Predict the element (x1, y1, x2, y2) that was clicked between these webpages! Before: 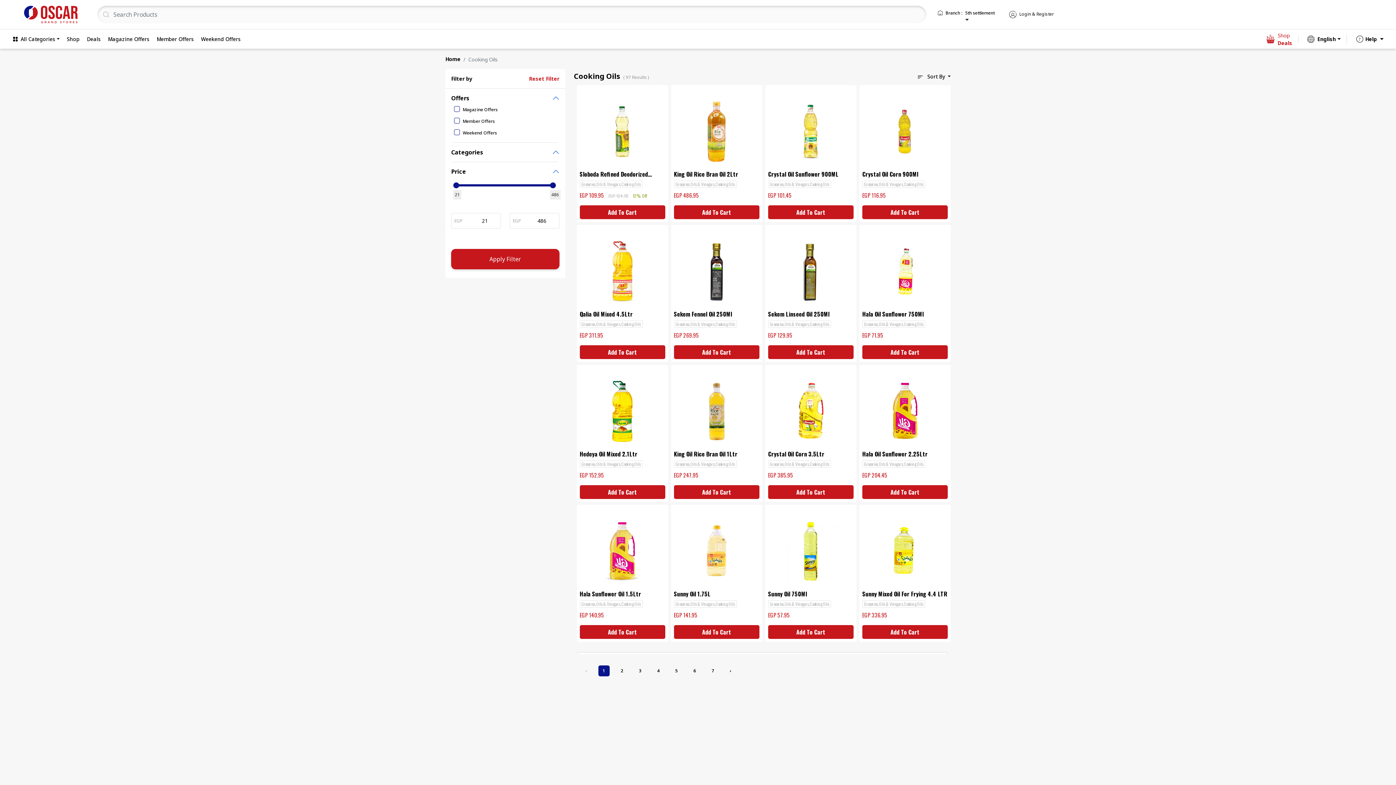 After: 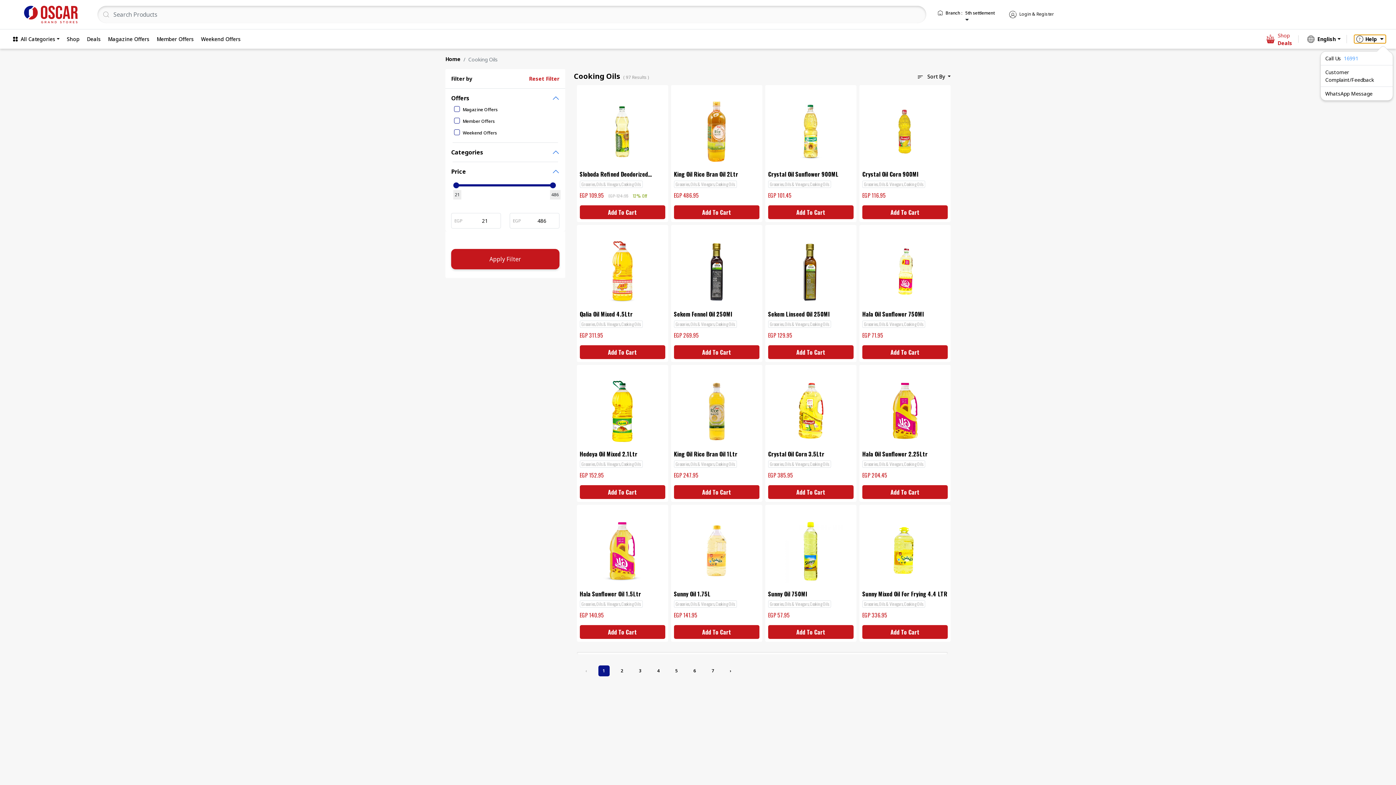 Action: bbox: (1354, 34, 1386, 43) label: Help